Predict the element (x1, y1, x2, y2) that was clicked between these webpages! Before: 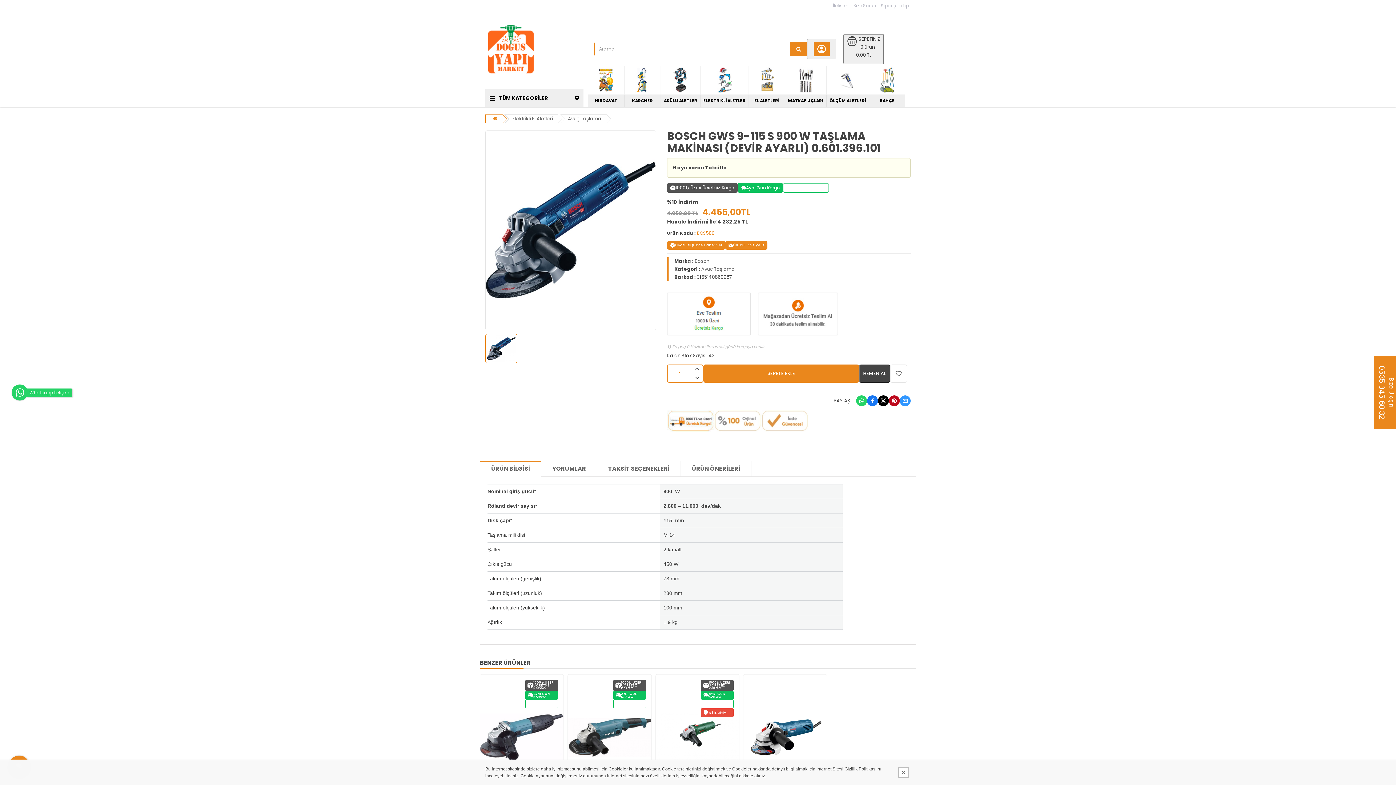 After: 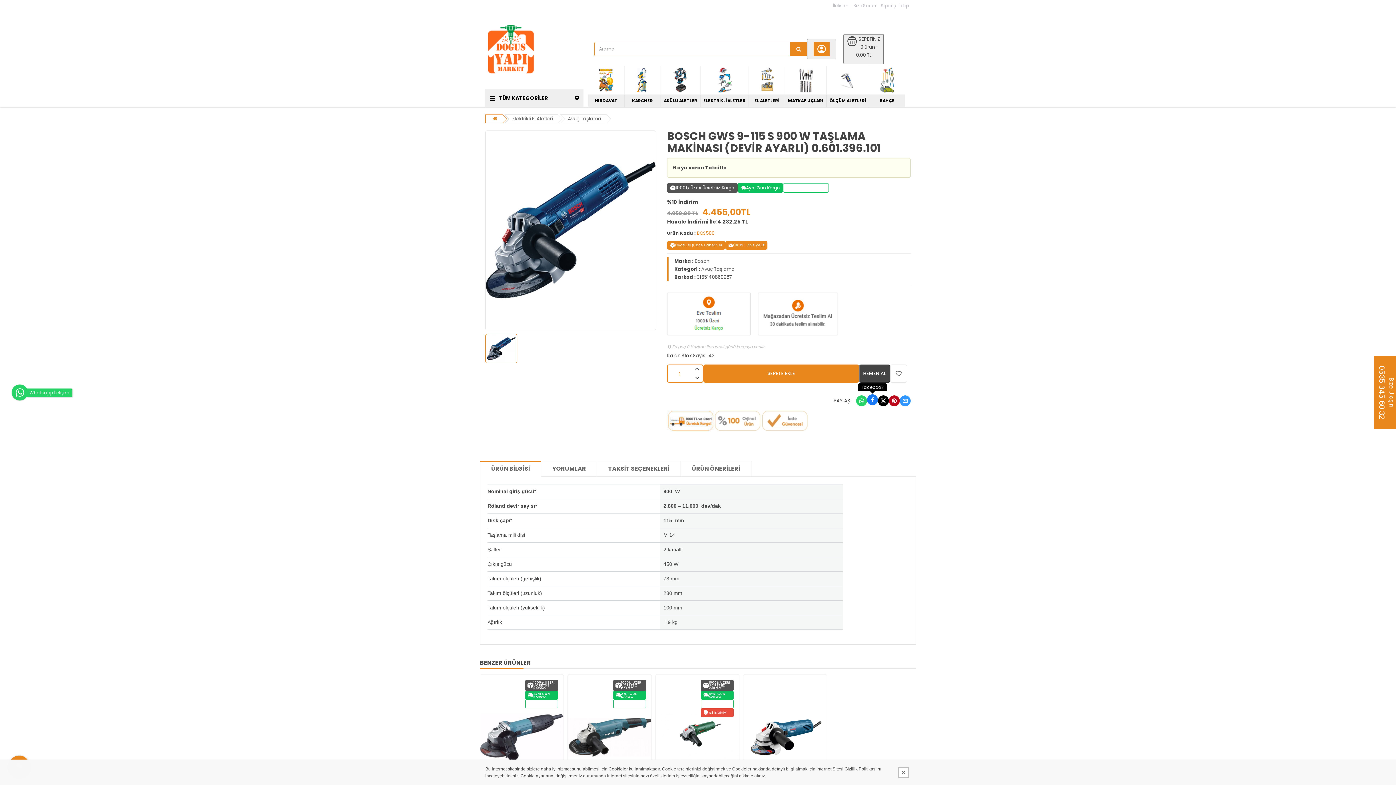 Action: bbox: (867, 395, 878, 406)